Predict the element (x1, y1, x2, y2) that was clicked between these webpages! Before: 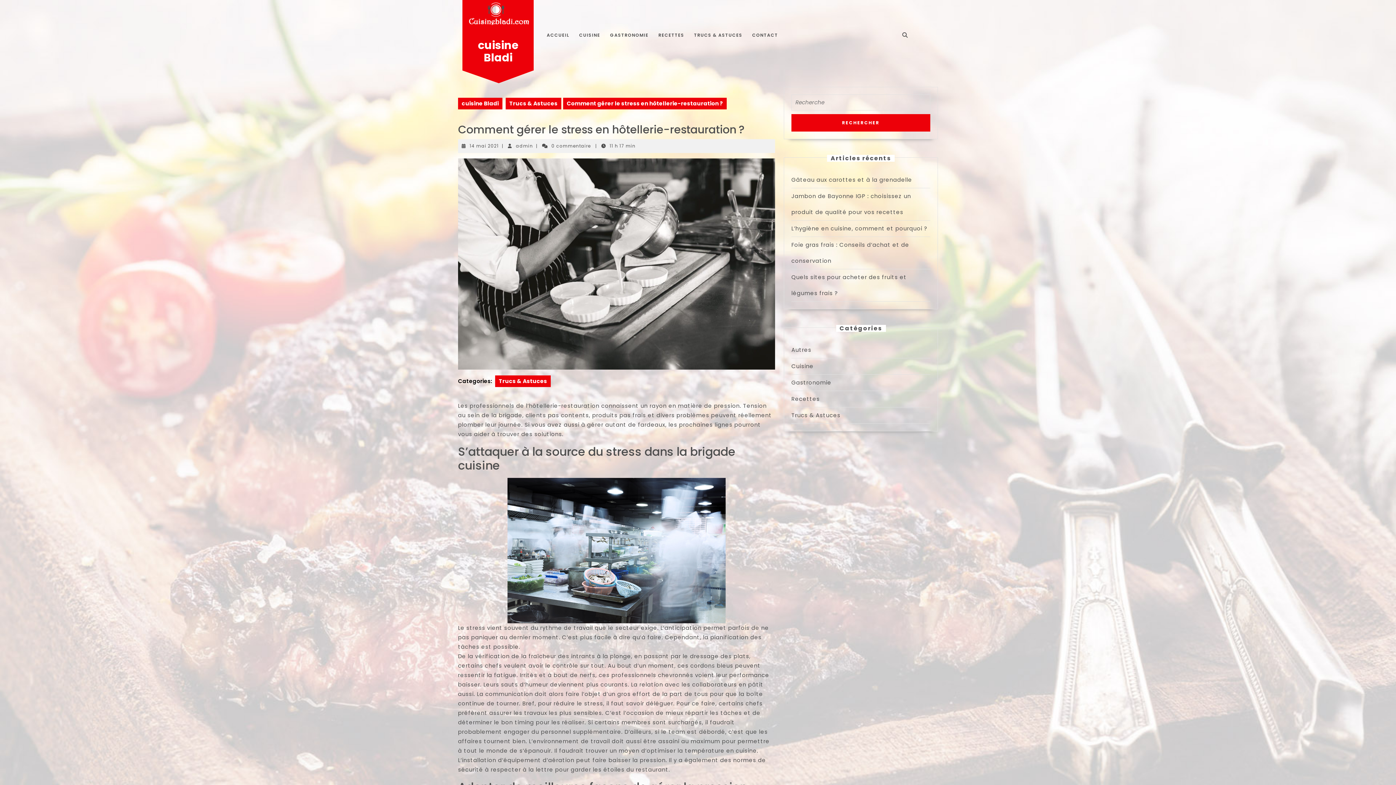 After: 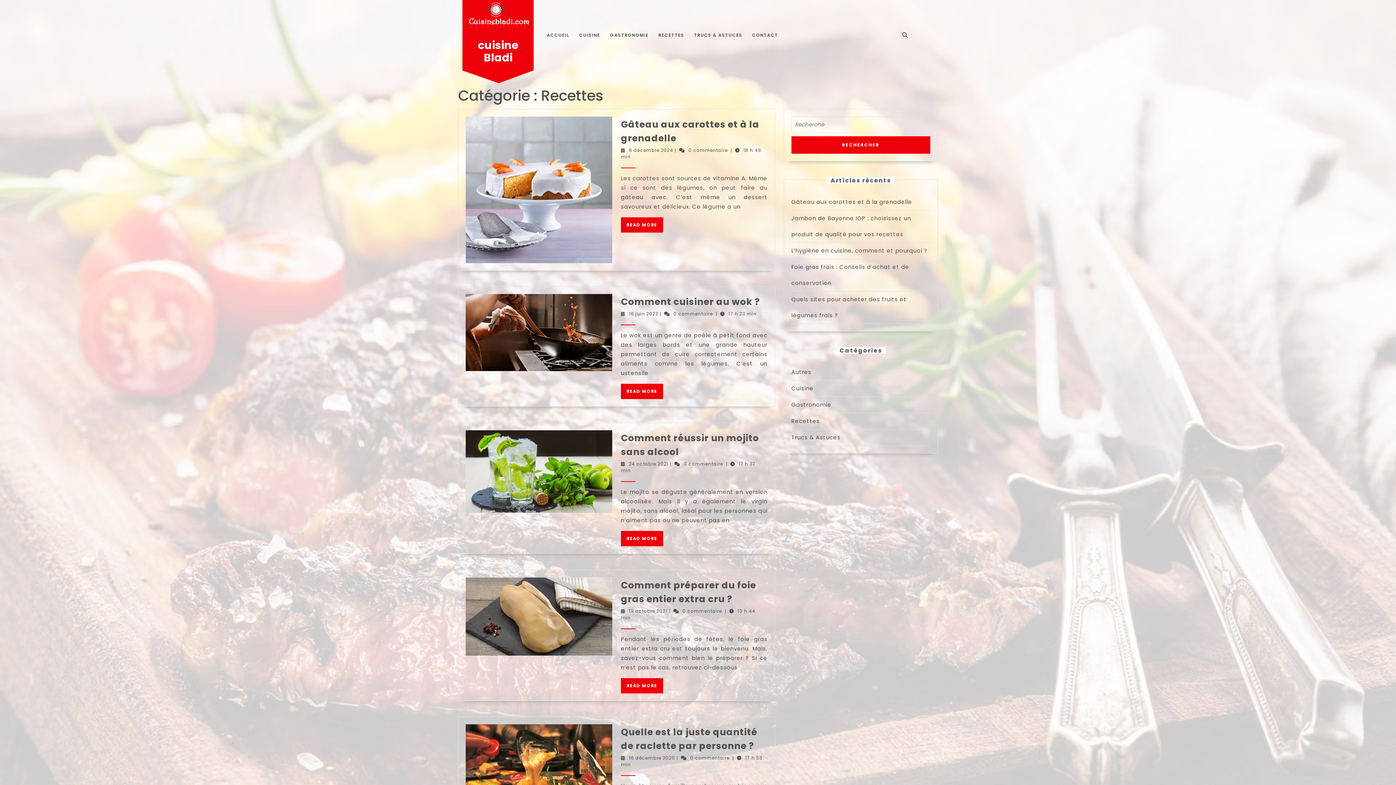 Action: label: RECETTES bbox: (654, 25, 688, 45)